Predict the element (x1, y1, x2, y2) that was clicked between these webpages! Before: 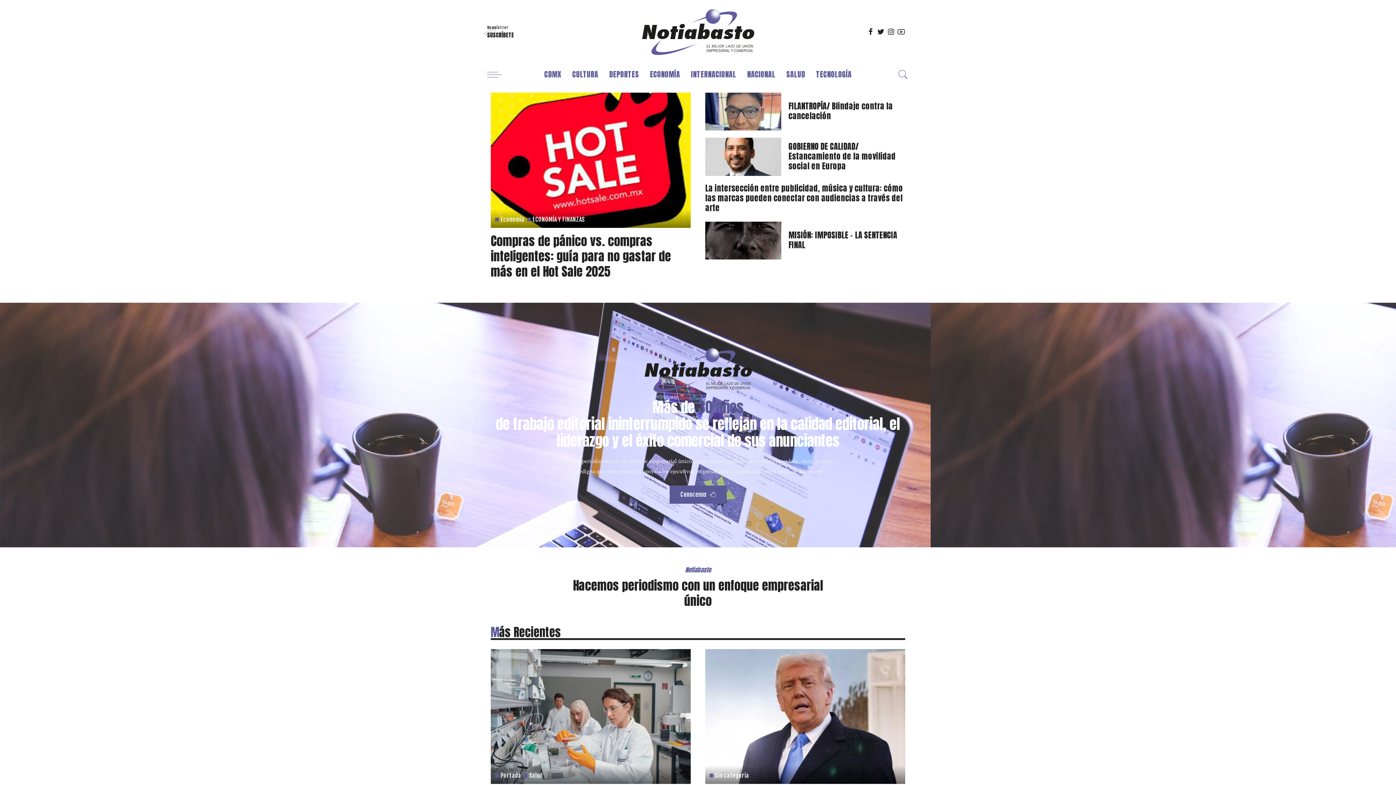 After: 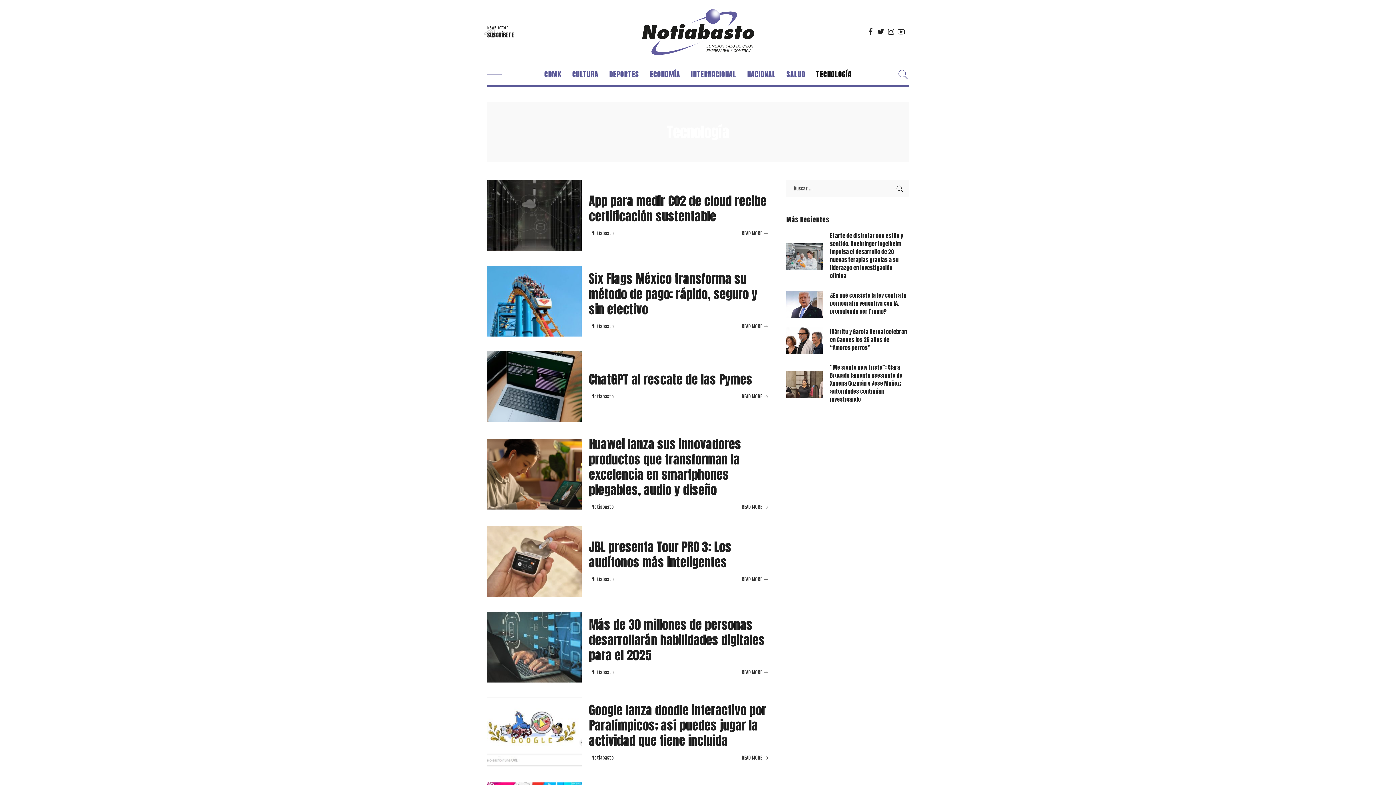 Action: label: TECNOLOGÍA bbox: (810, 63, 857, 85)